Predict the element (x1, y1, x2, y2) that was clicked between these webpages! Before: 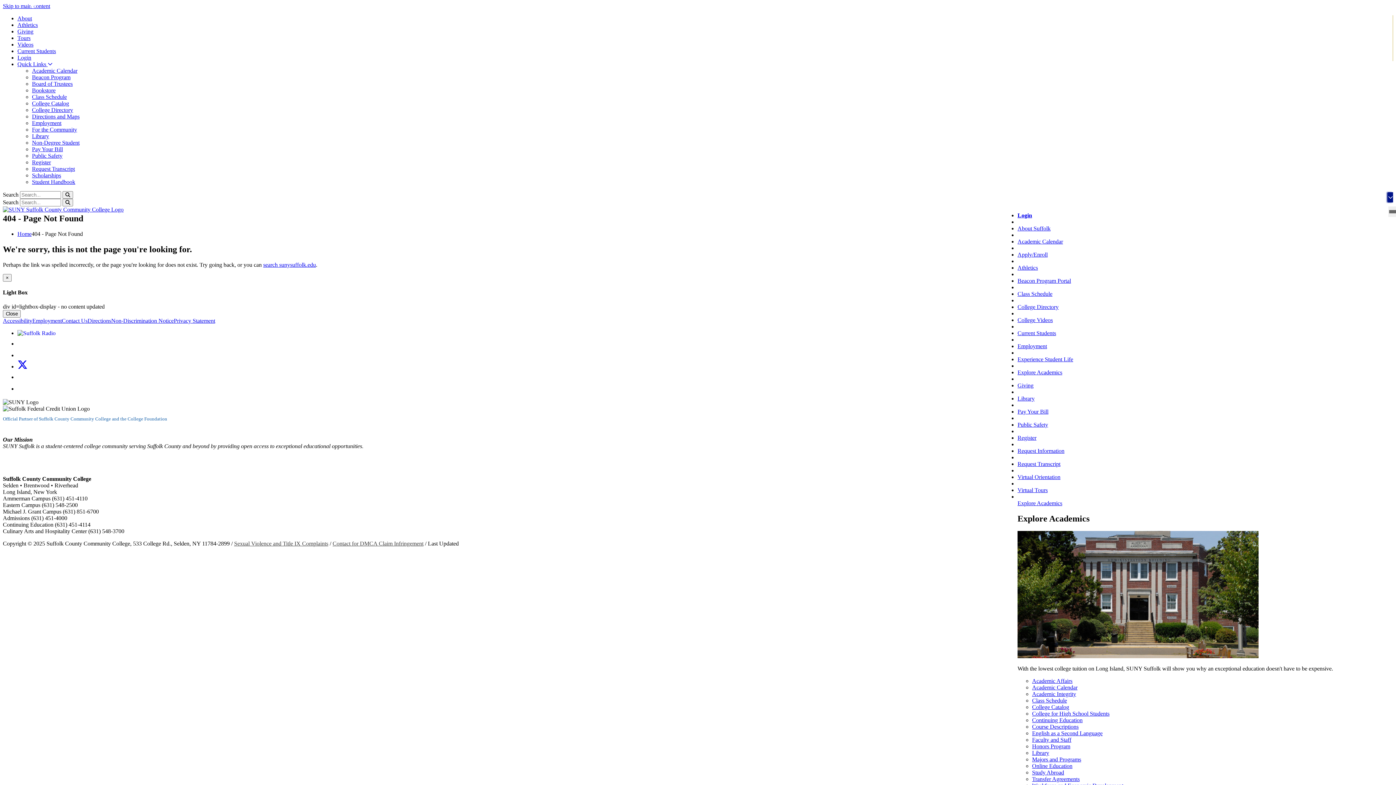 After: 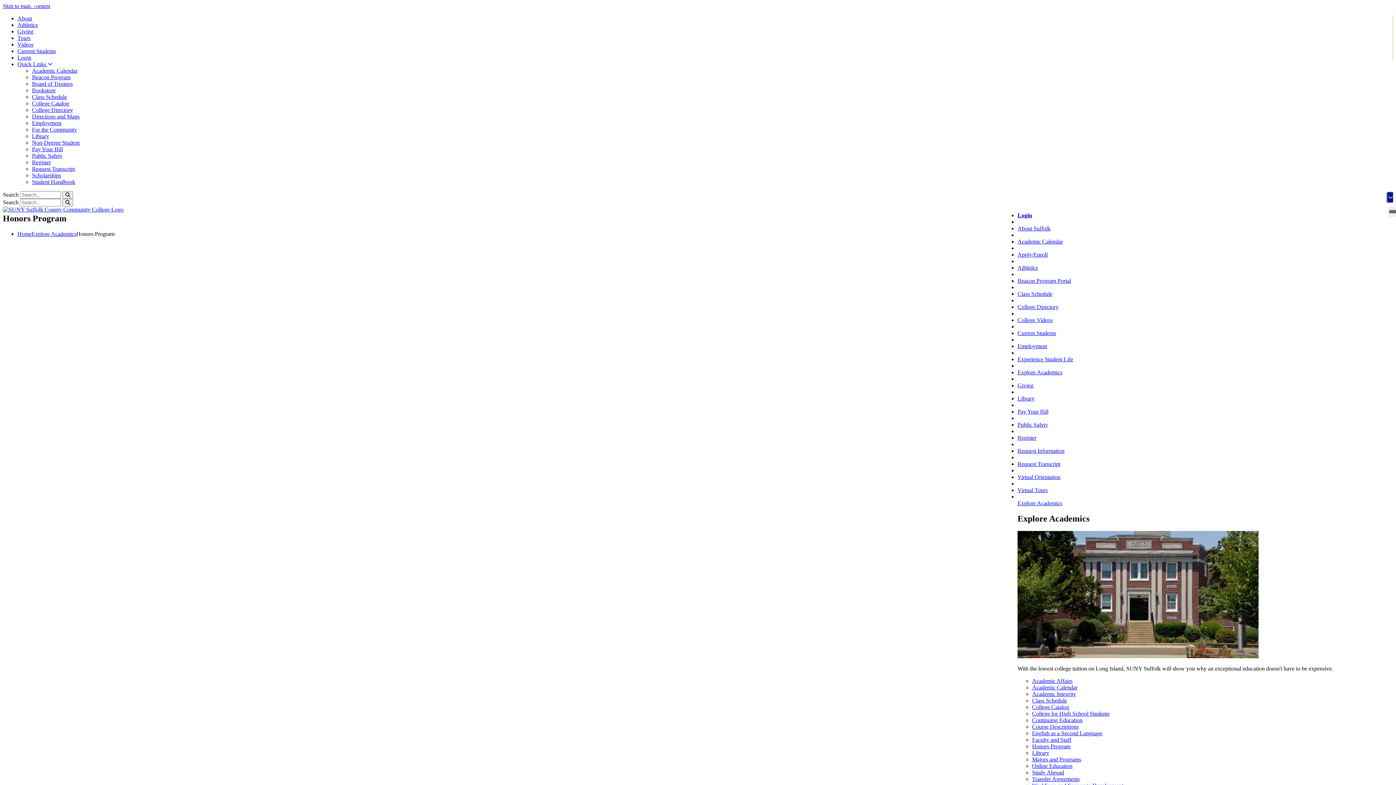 Action: label: Honors Program bbox: (1032, 743, 1070, 749)